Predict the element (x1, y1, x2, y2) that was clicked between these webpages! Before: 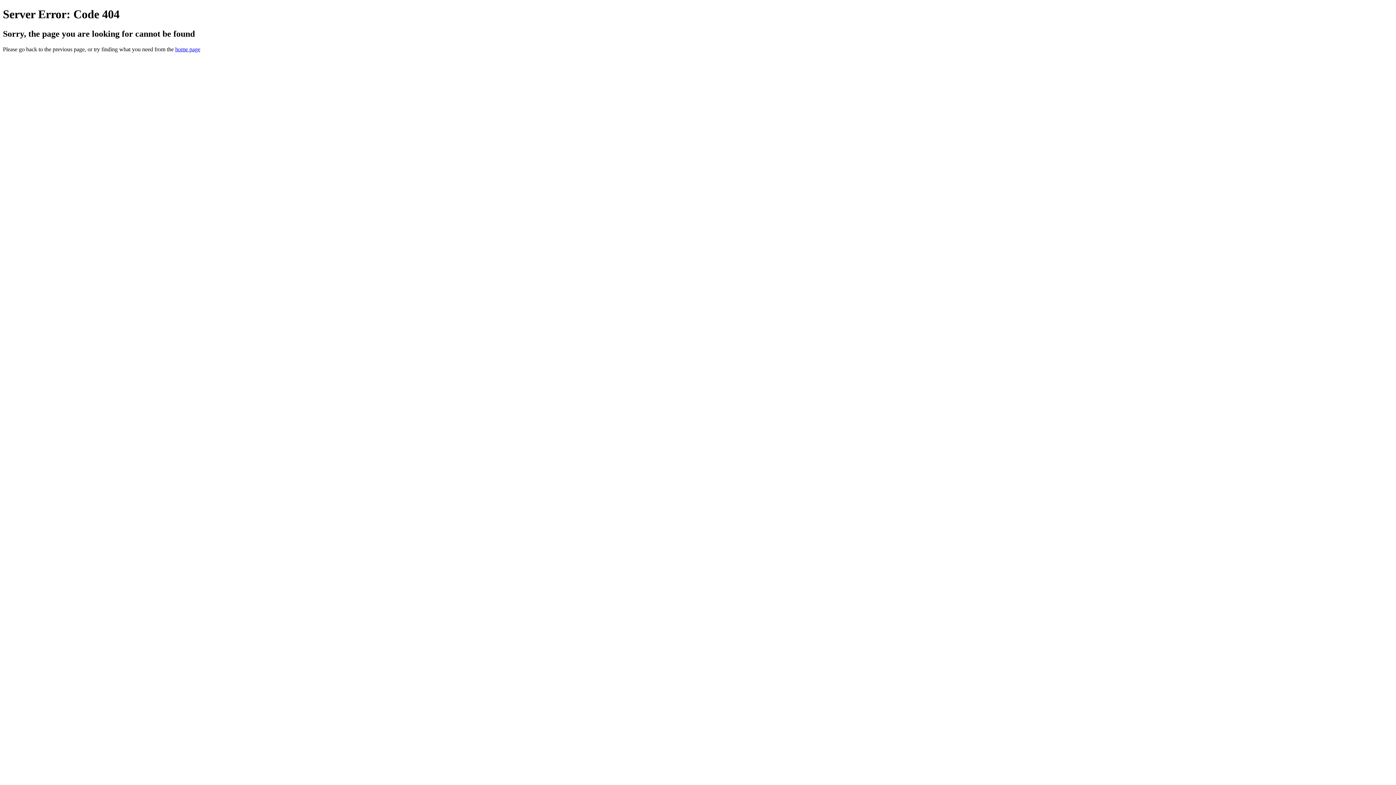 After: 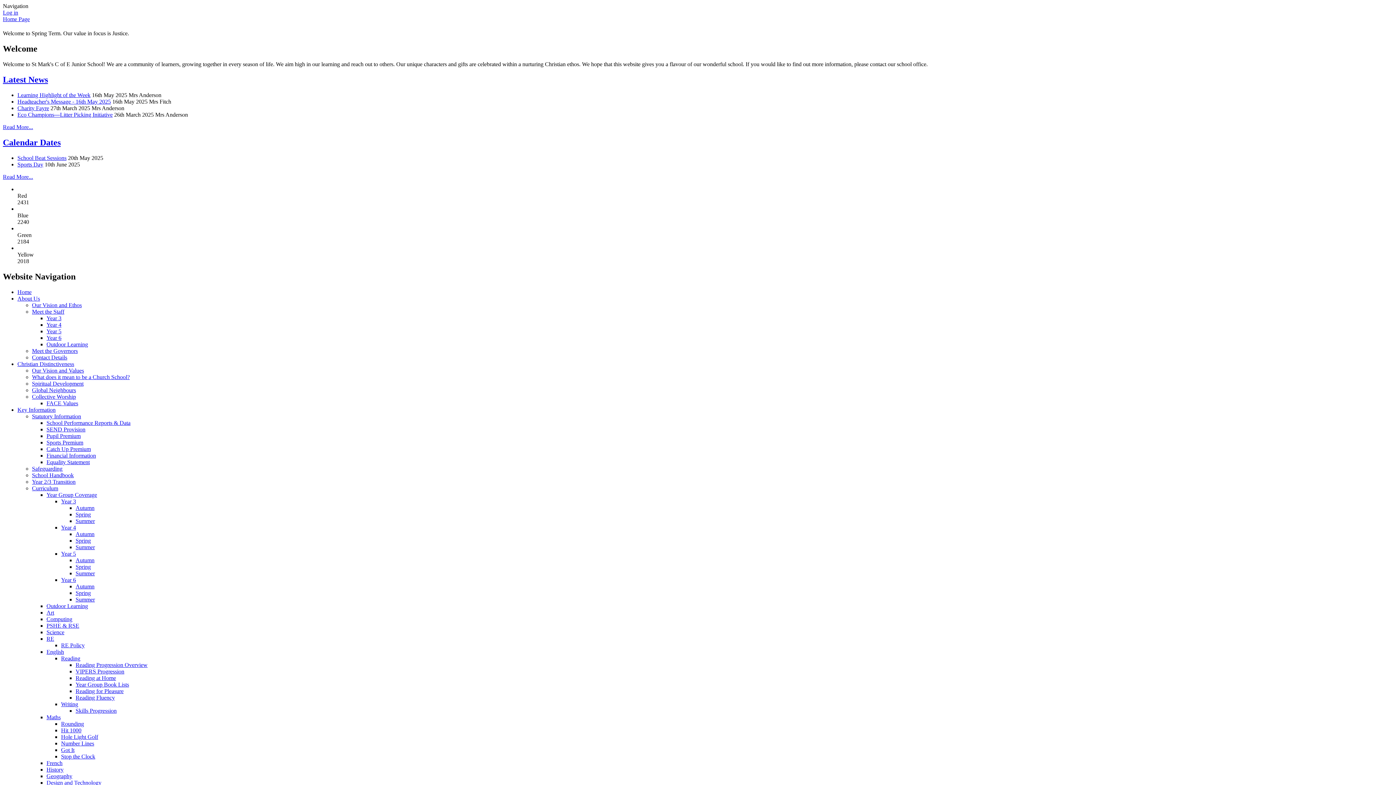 Action: bbox: (175, 46, 200, 52) label: home page